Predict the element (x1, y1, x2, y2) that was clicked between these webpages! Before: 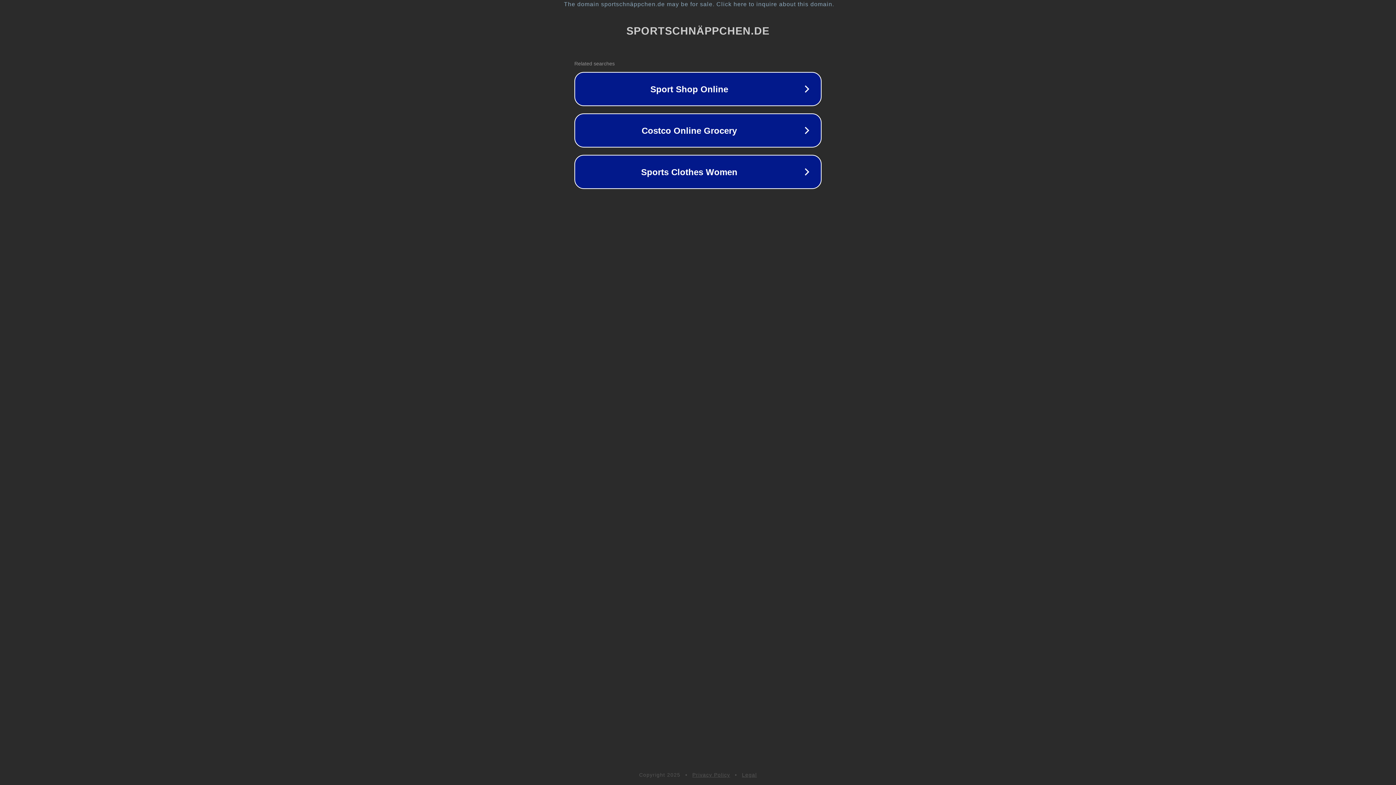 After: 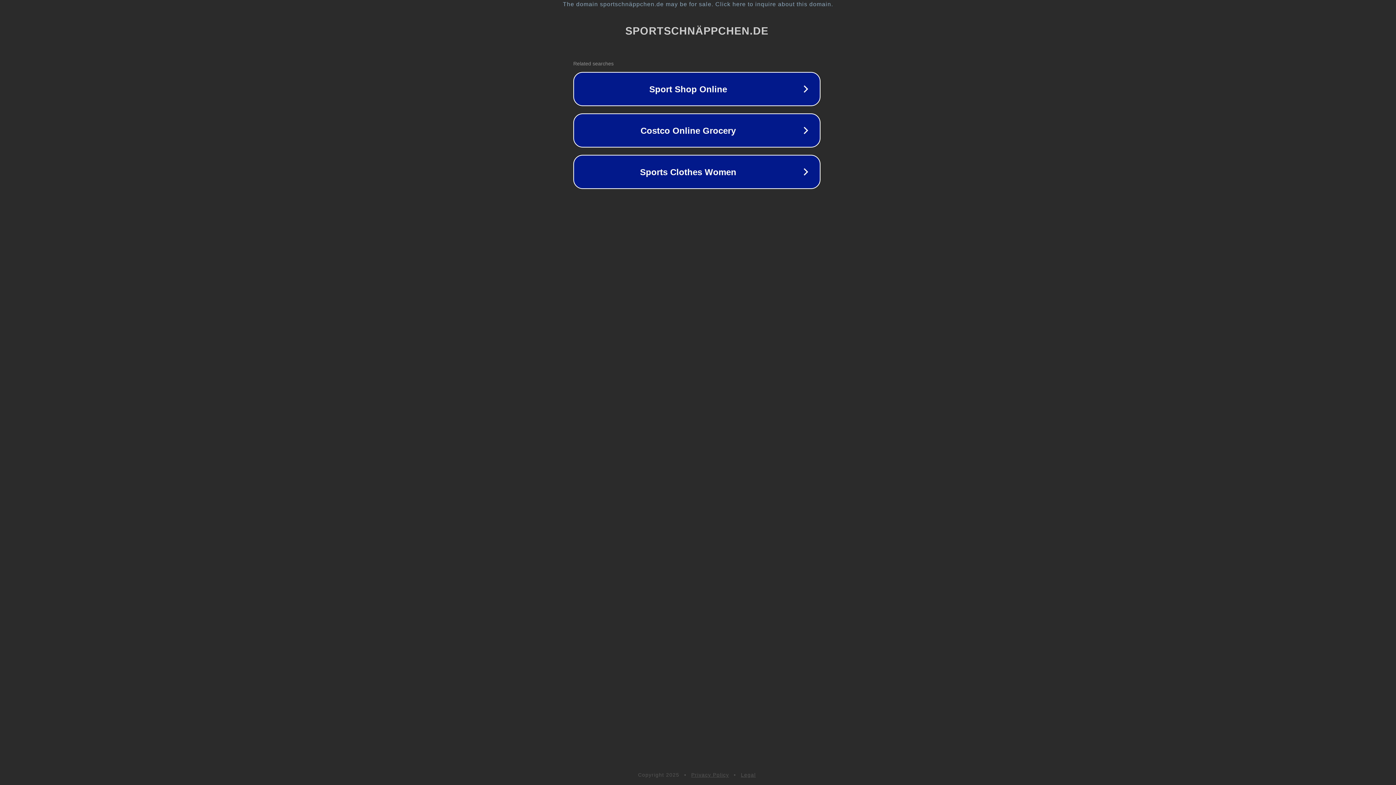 Action: label: The domain sportschnäppchen.de may be for sale. Click here to inquire about this domain. bbox: (1, 1, 1397, 7)